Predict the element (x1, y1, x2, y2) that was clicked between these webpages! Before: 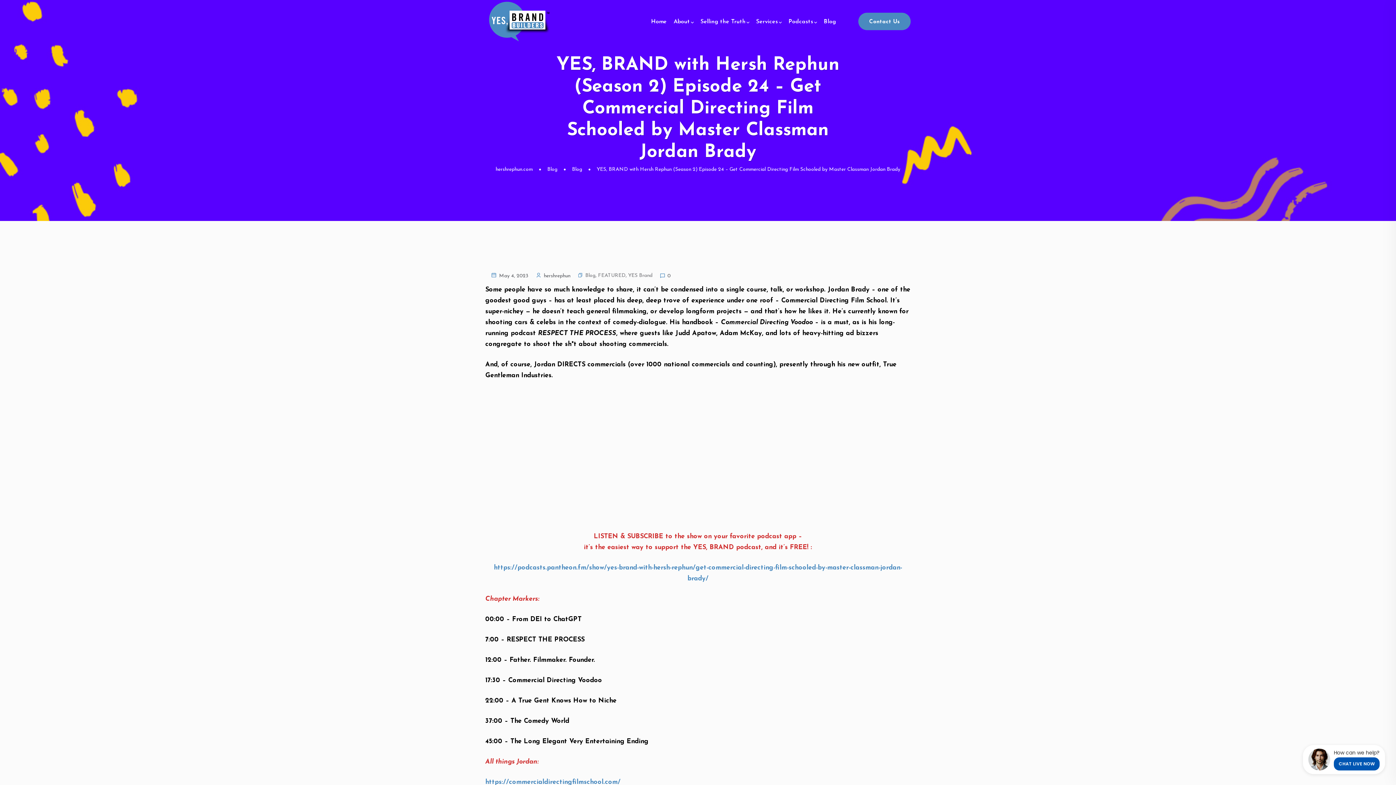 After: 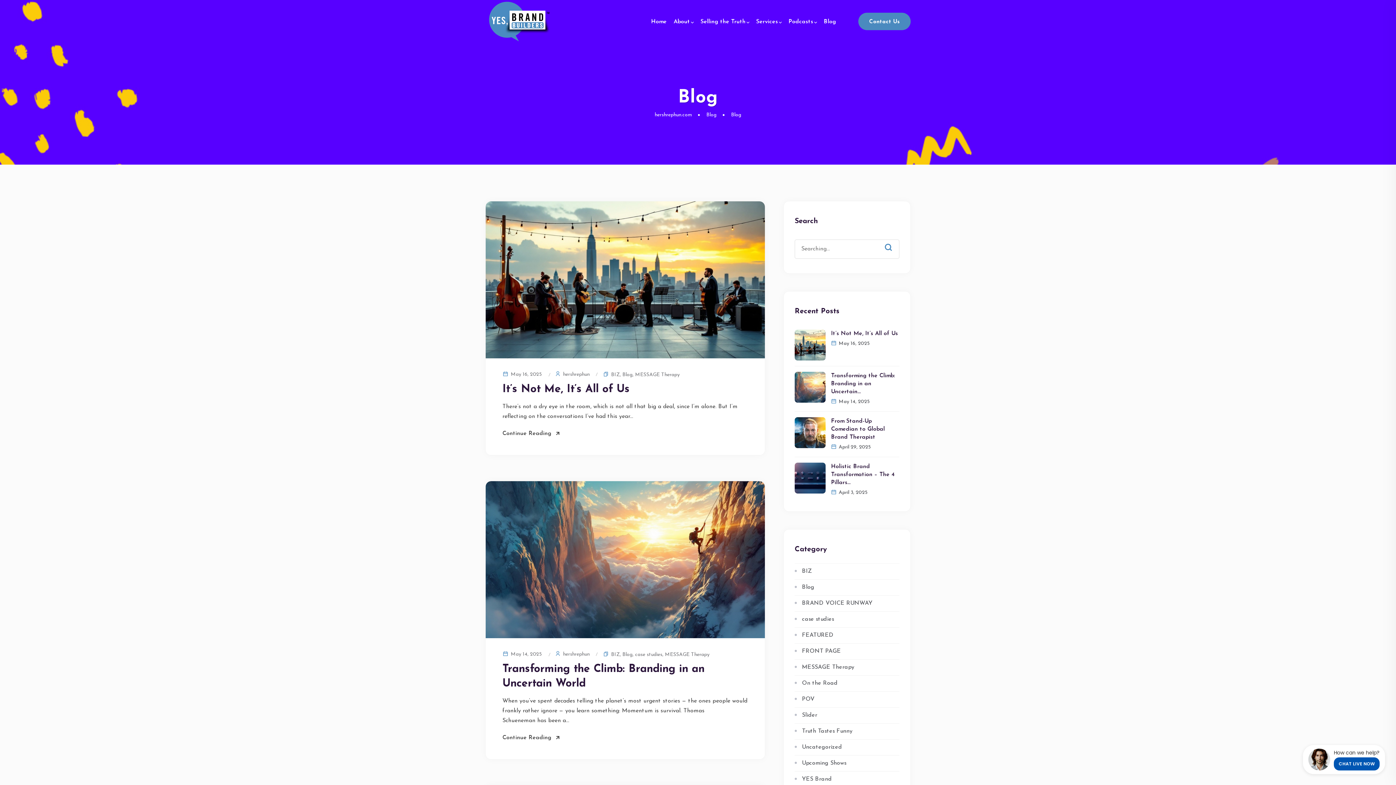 Action: label: Blog bbox: (585, 271, 595, 280)